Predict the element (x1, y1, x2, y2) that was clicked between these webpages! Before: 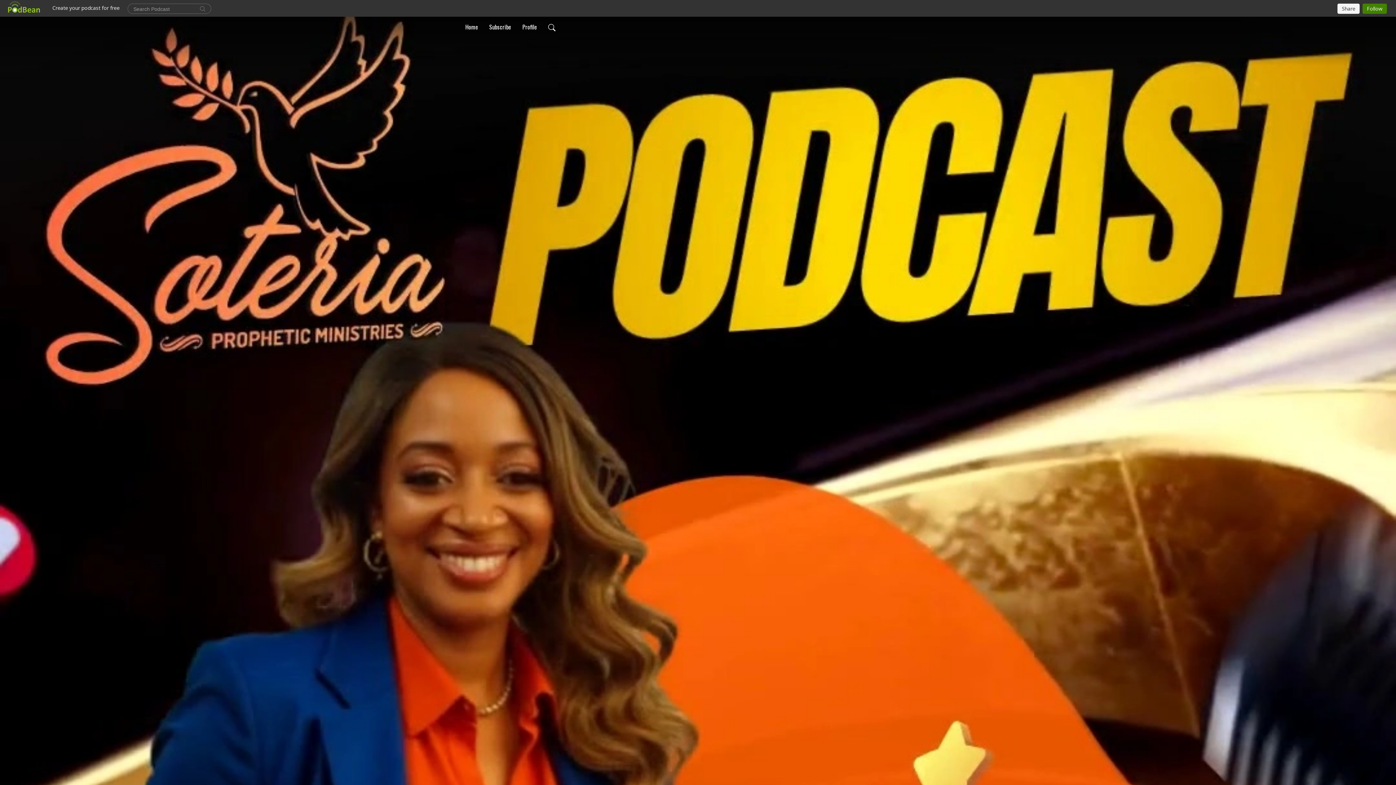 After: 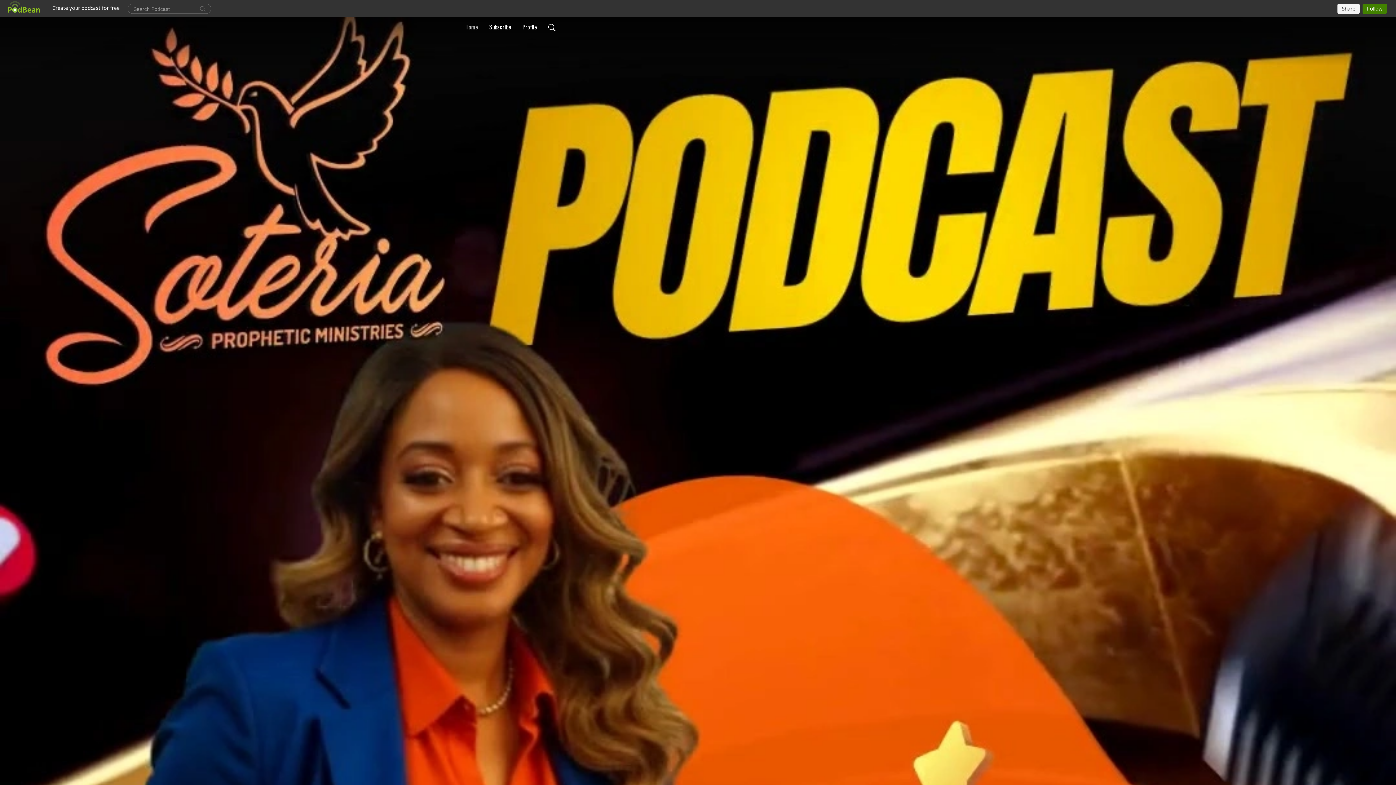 Action: label: Home bbox: (462, 19, 481, 34)